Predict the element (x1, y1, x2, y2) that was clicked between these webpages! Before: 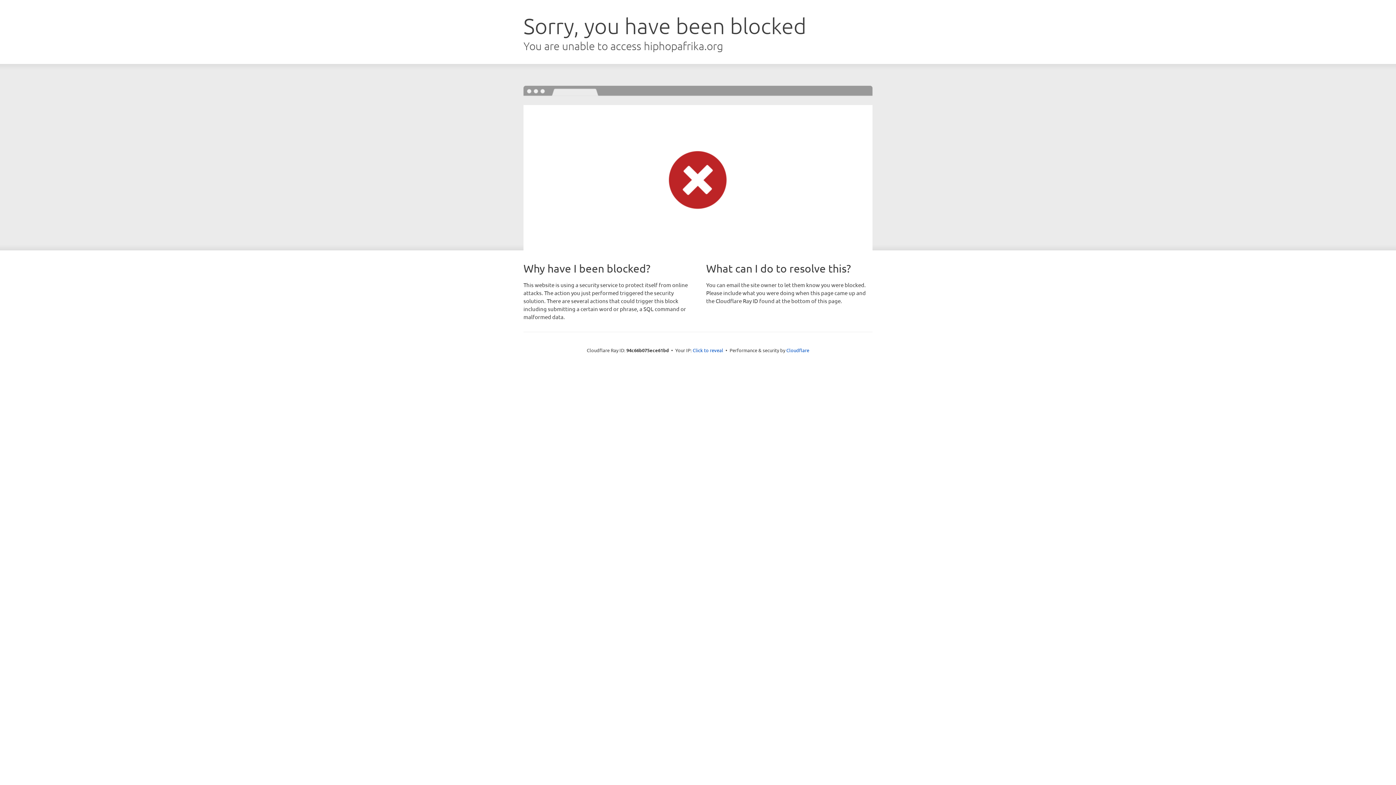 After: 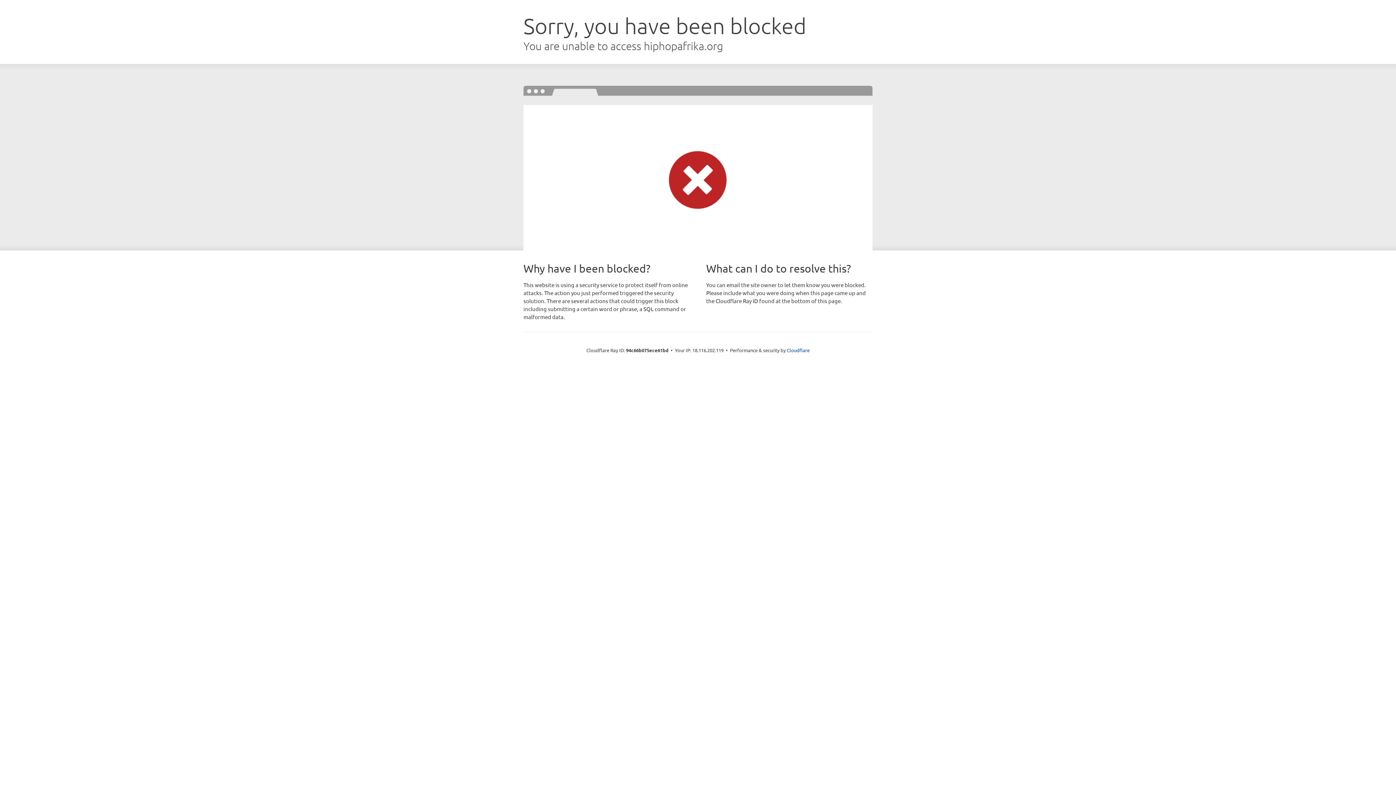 Action: bbox: (692, 346, 723, 353) label: Click to reveal